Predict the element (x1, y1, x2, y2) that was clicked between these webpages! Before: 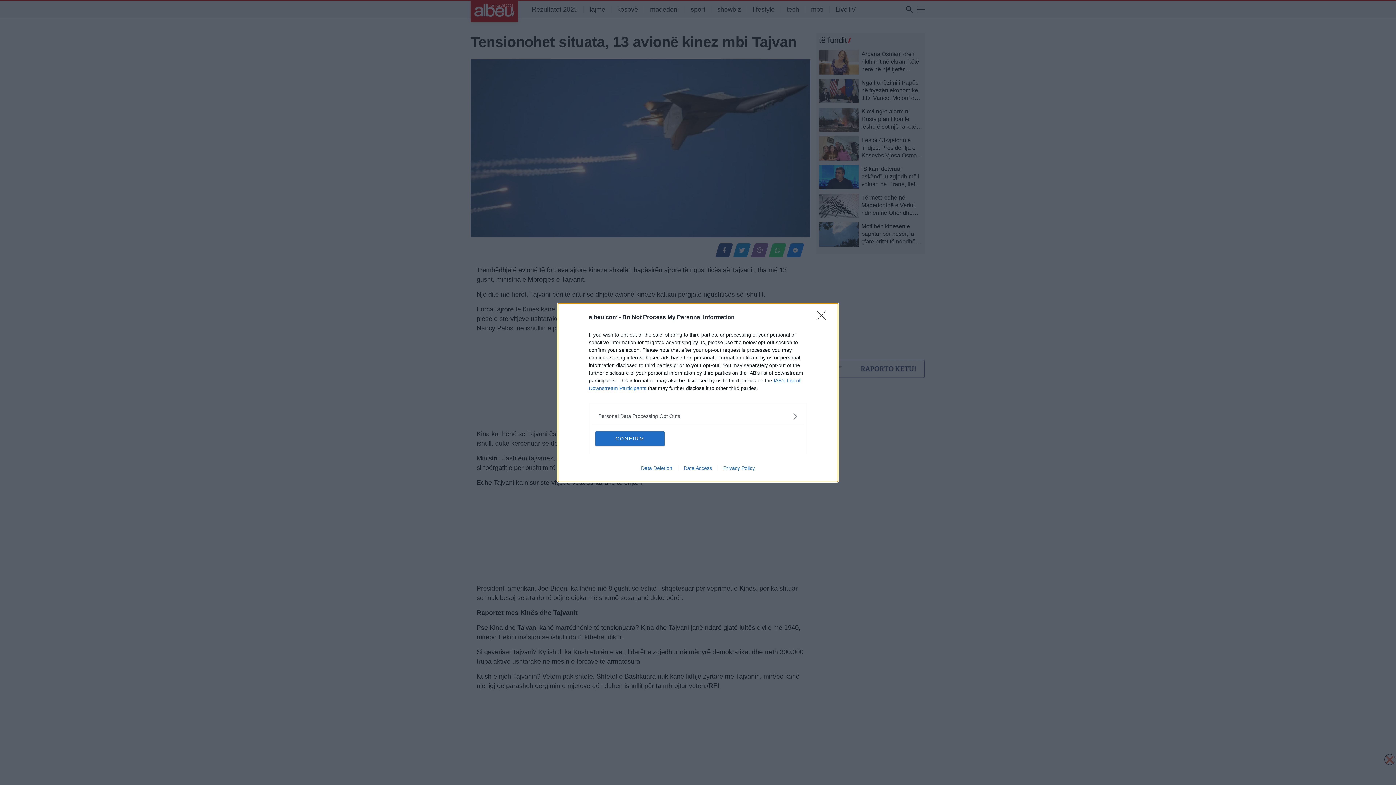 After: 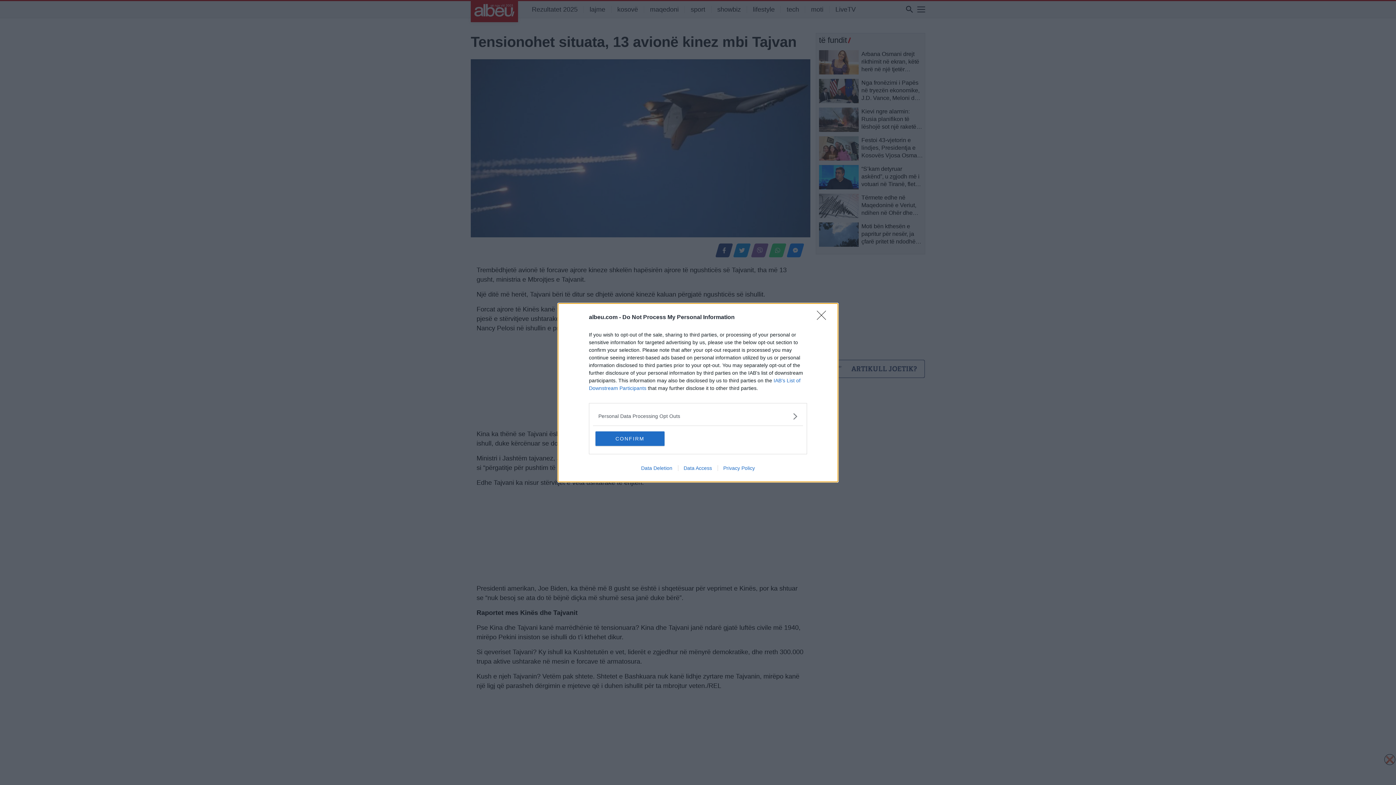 Action: bbox: (635, 465, 678, 471) label: Data Deletion